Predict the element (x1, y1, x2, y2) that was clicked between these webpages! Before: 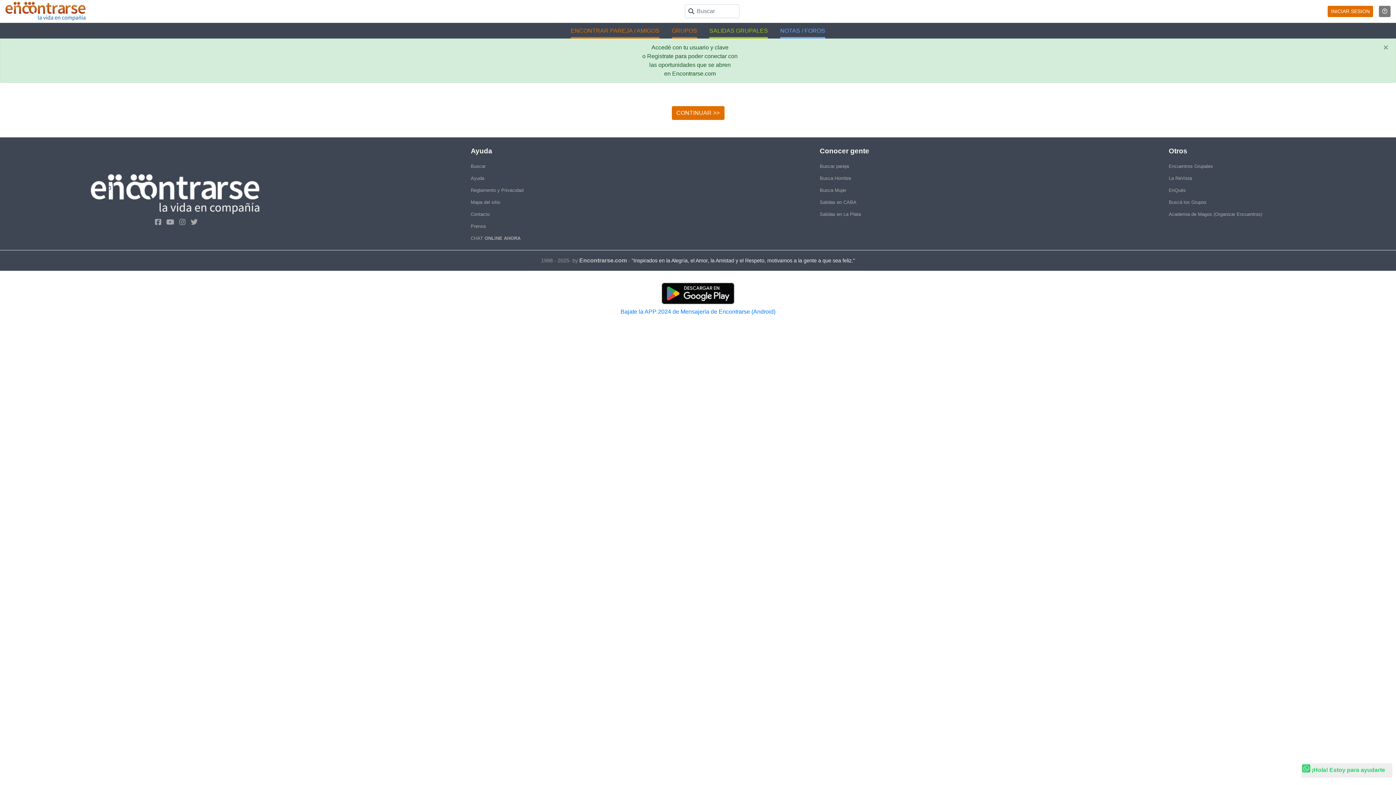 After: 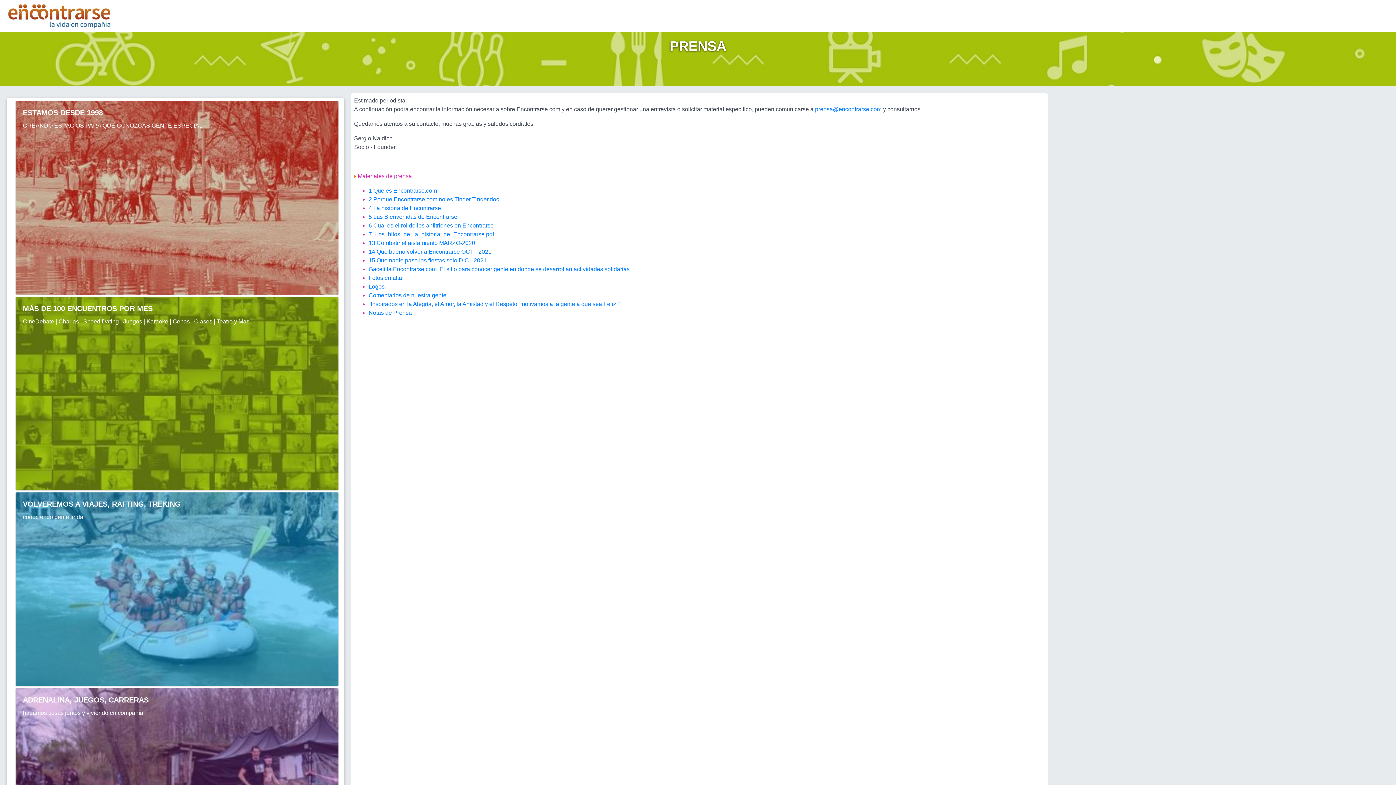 Action: bbox: (470, 223, 485, 229) label: Prensa